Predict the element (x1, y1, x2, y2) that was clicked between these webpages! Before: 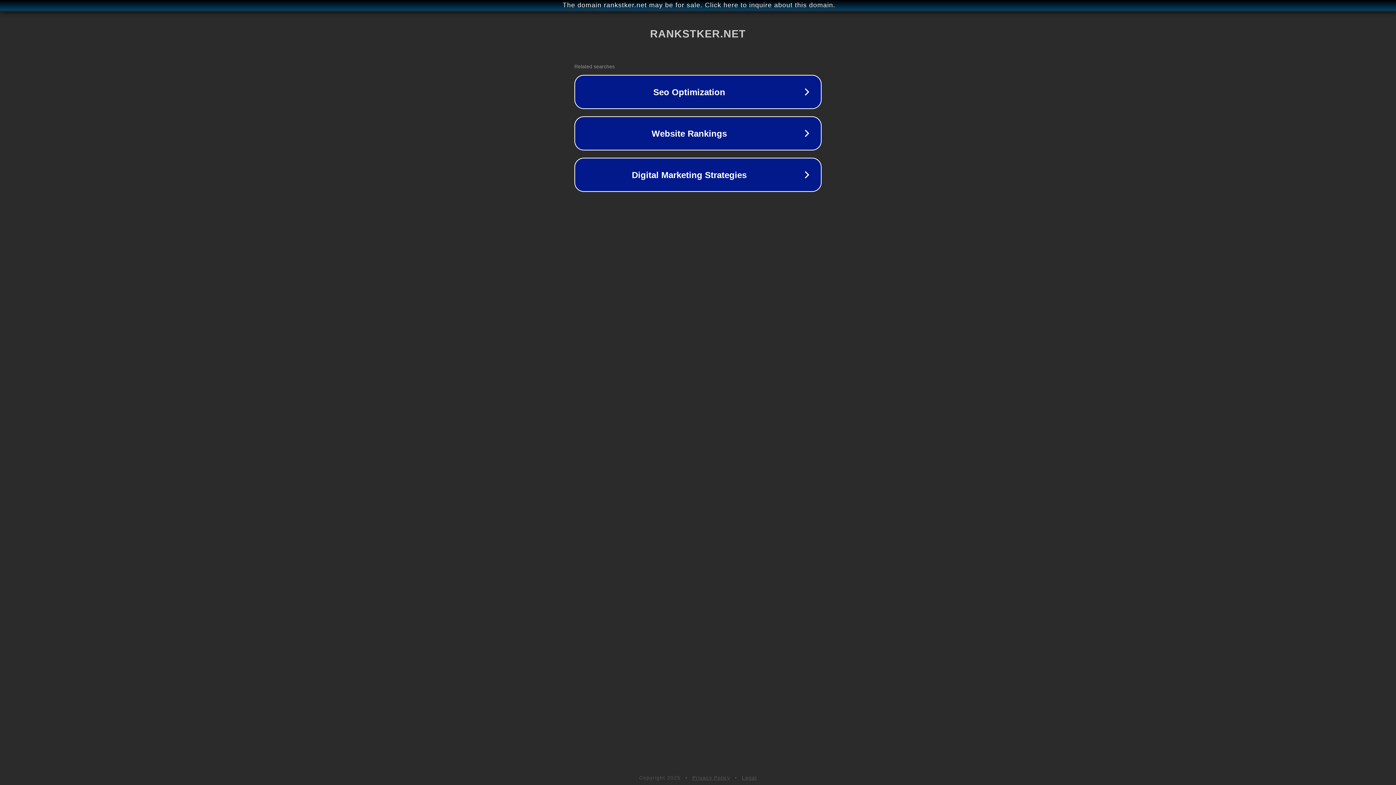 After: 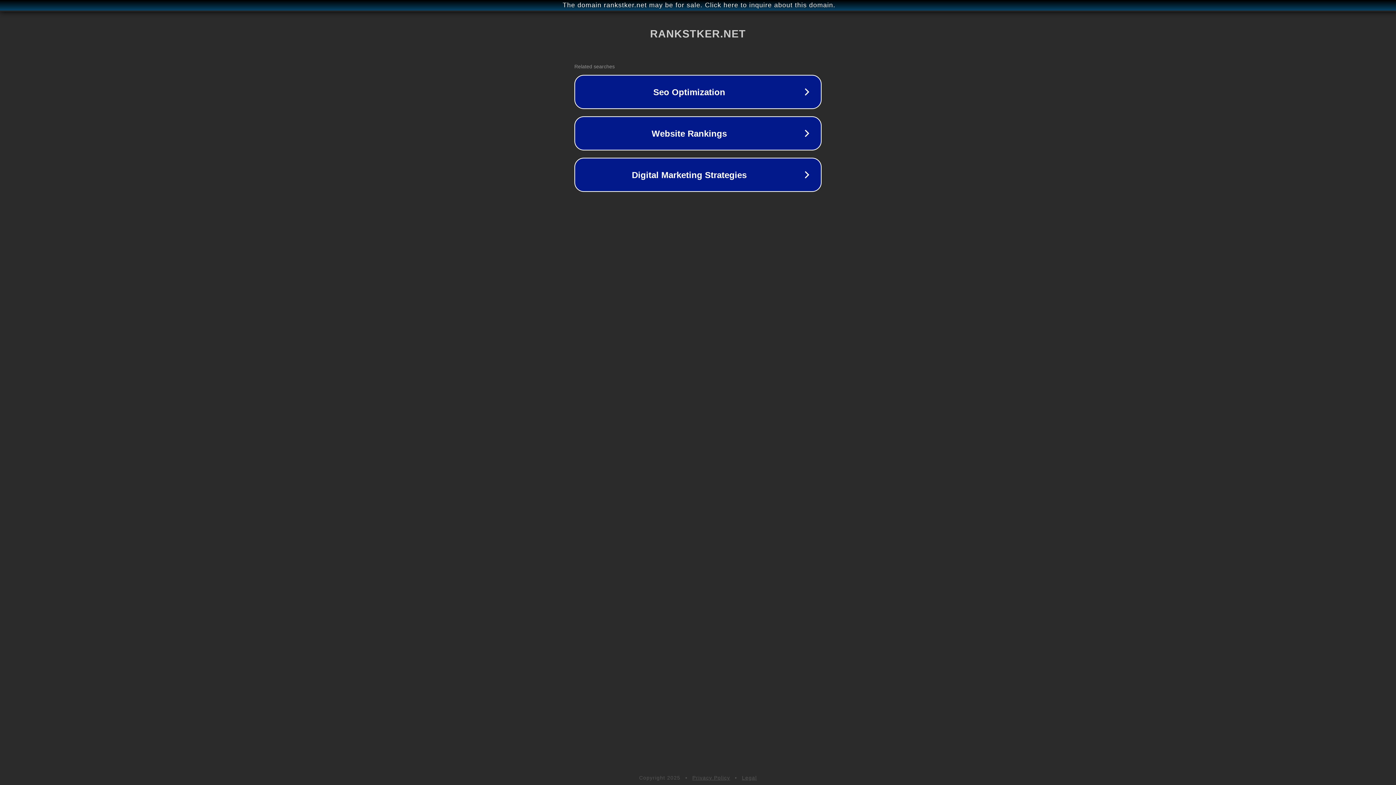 Action: bbox: (692, 775, 730, 781) label: Privacy Policy